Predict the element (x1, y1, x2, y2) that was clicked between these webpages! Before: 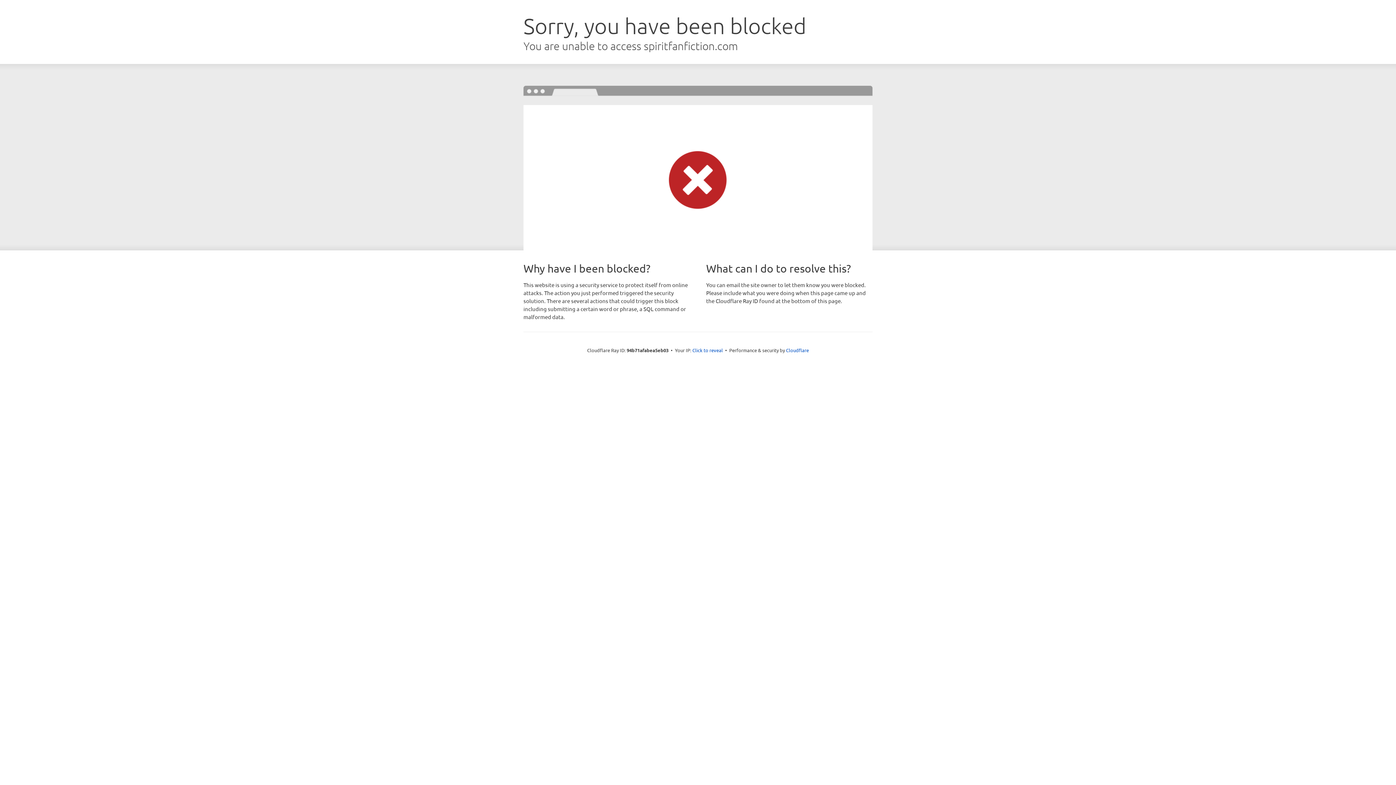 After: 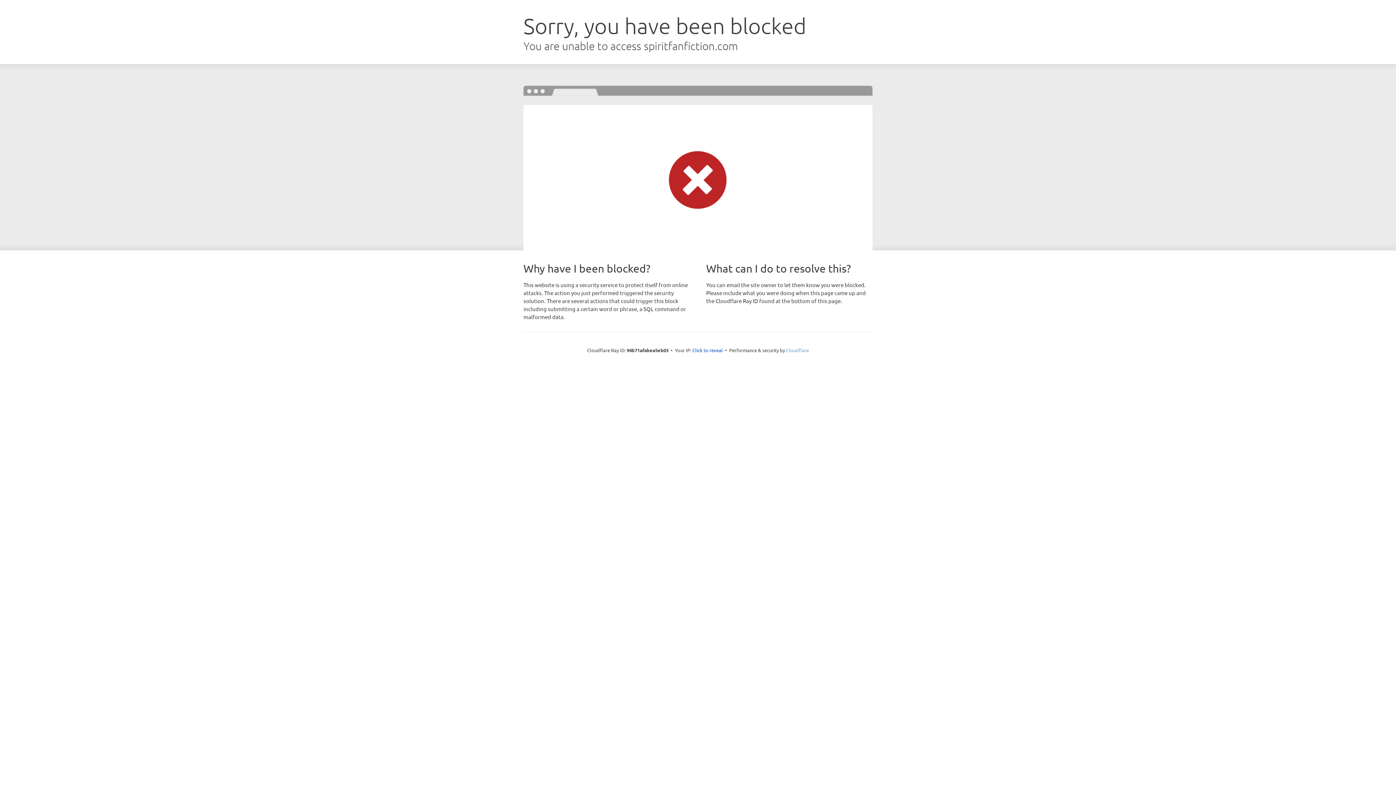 Action: label: Cloudflare bbox: (786, 347, 809, 353)